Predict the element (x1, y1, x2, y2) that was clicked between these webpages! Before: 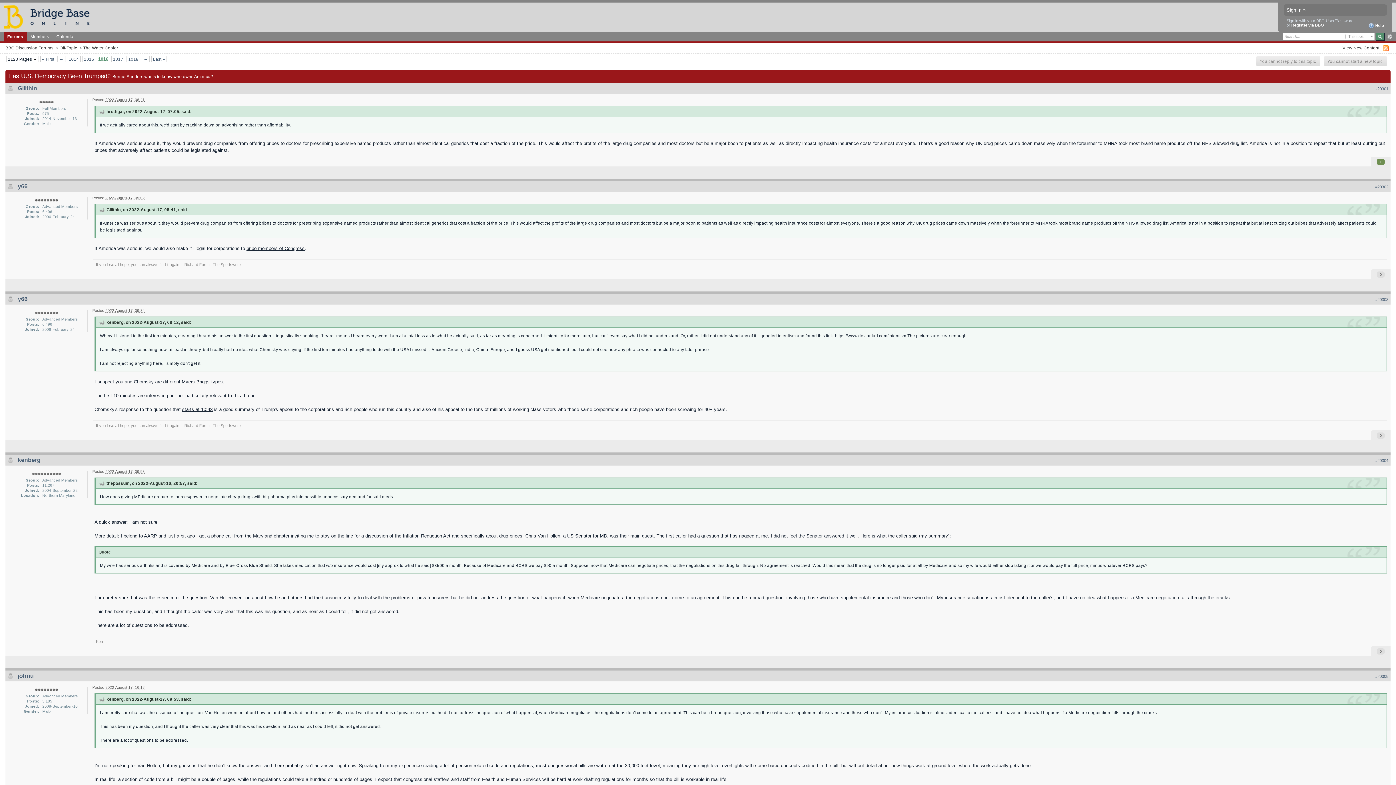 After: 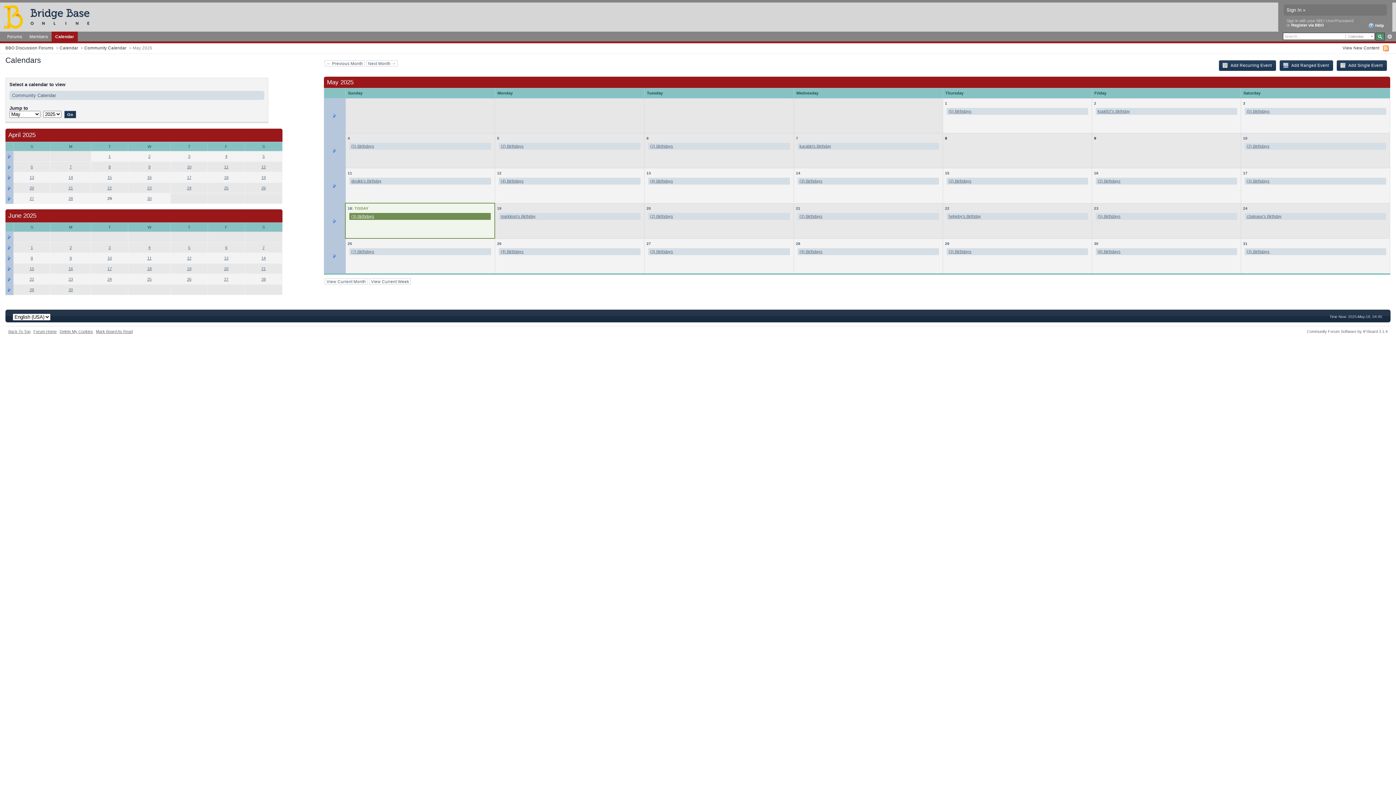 Action: bbox: (52, 31, 78, 41) label: Calendar